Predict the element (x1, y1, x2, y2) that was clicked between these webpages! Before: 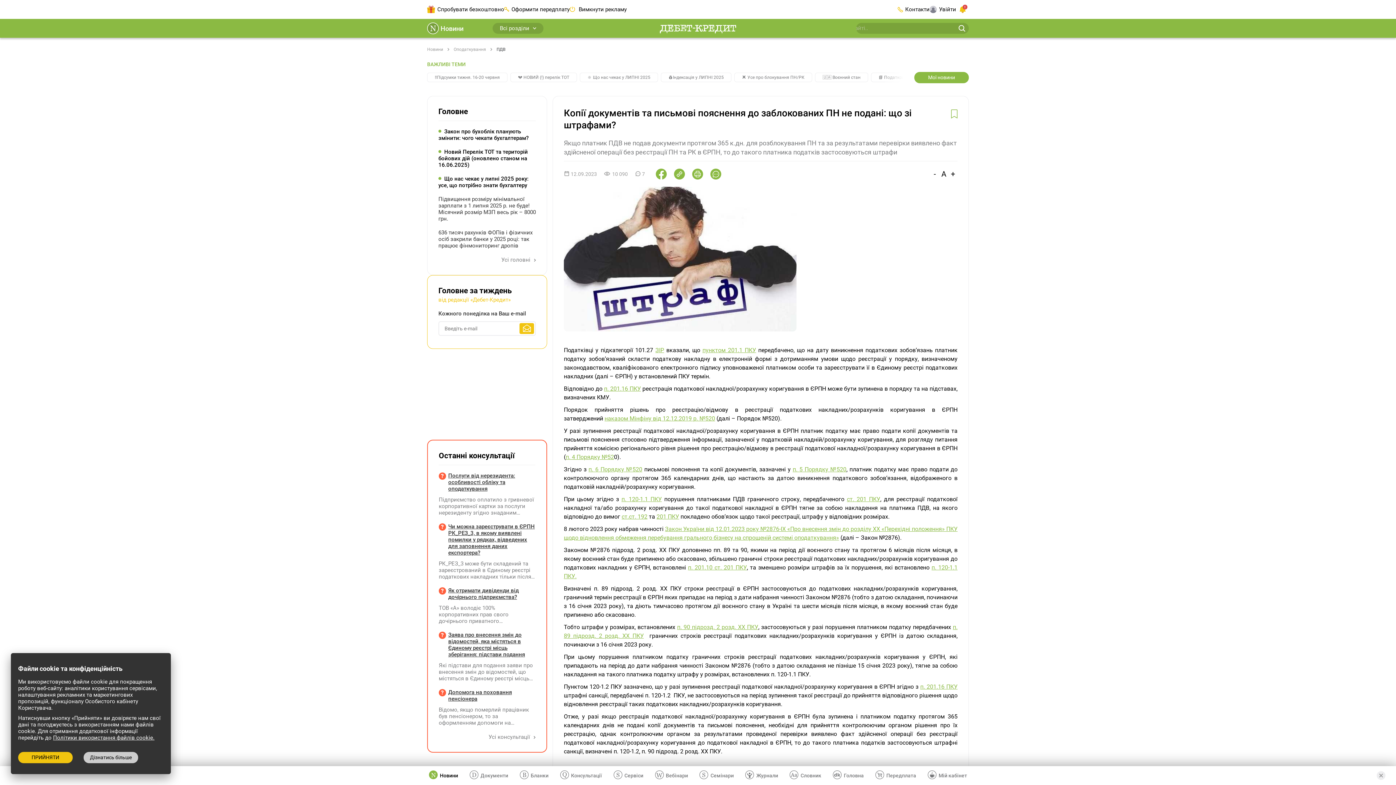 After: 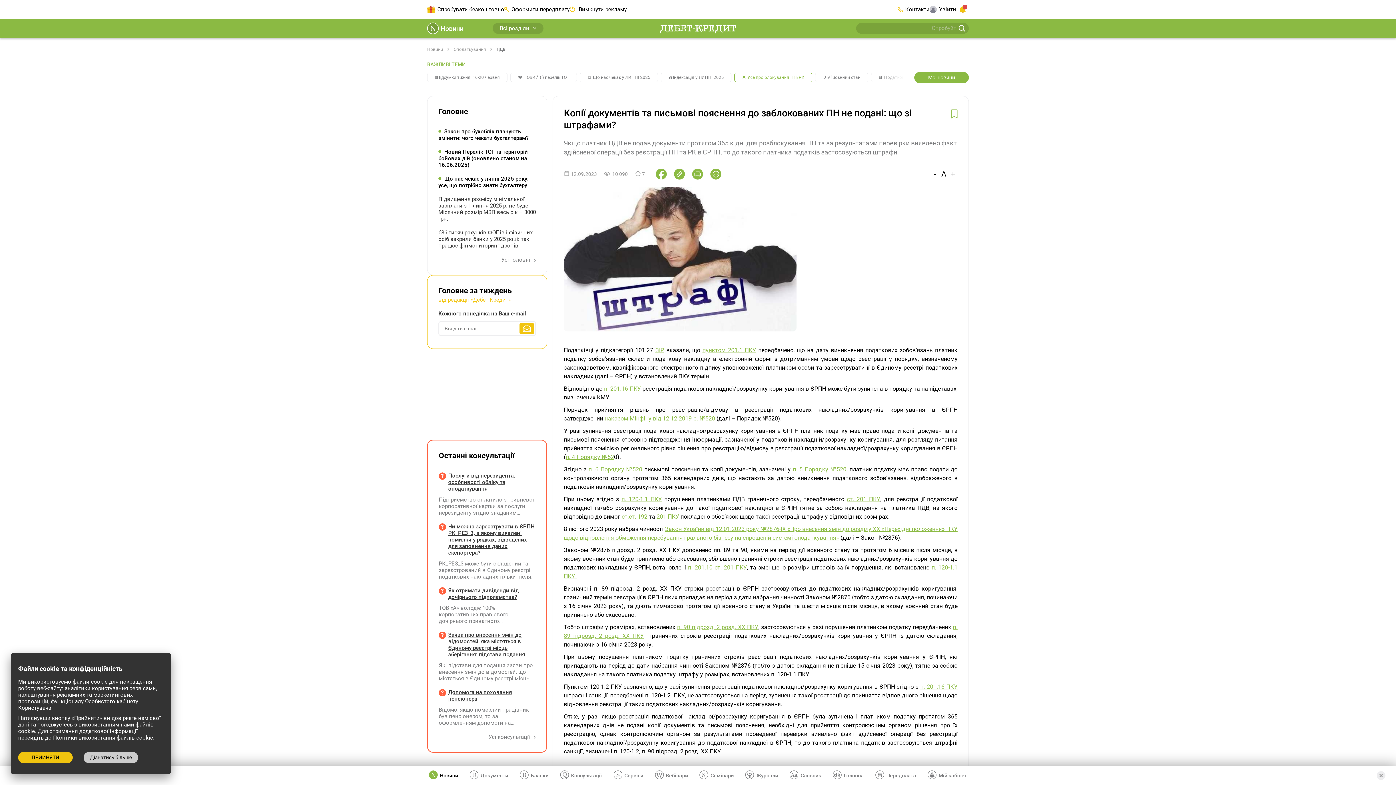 Action: label: ❌ Усе про блокування ПН/РК bbox: (734, 72, 812, 82)